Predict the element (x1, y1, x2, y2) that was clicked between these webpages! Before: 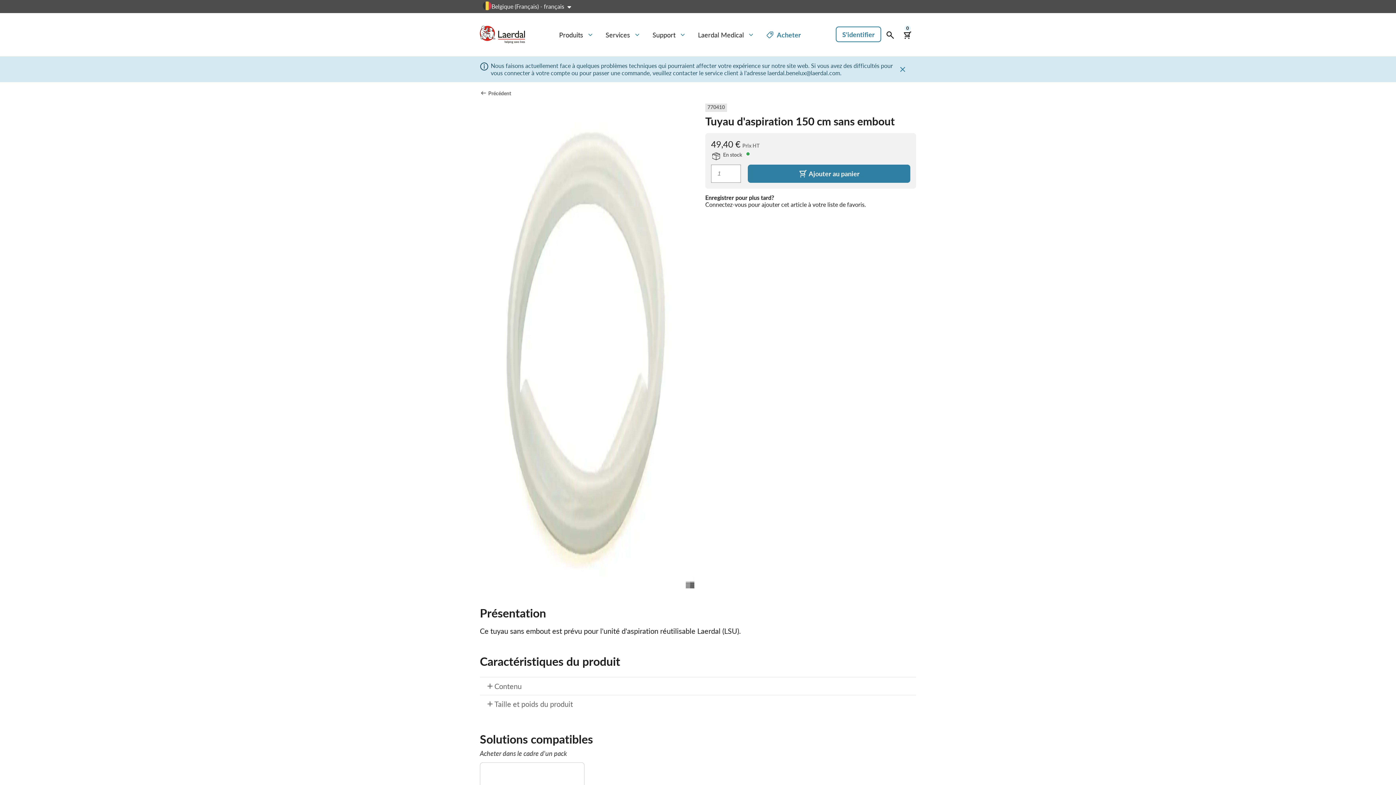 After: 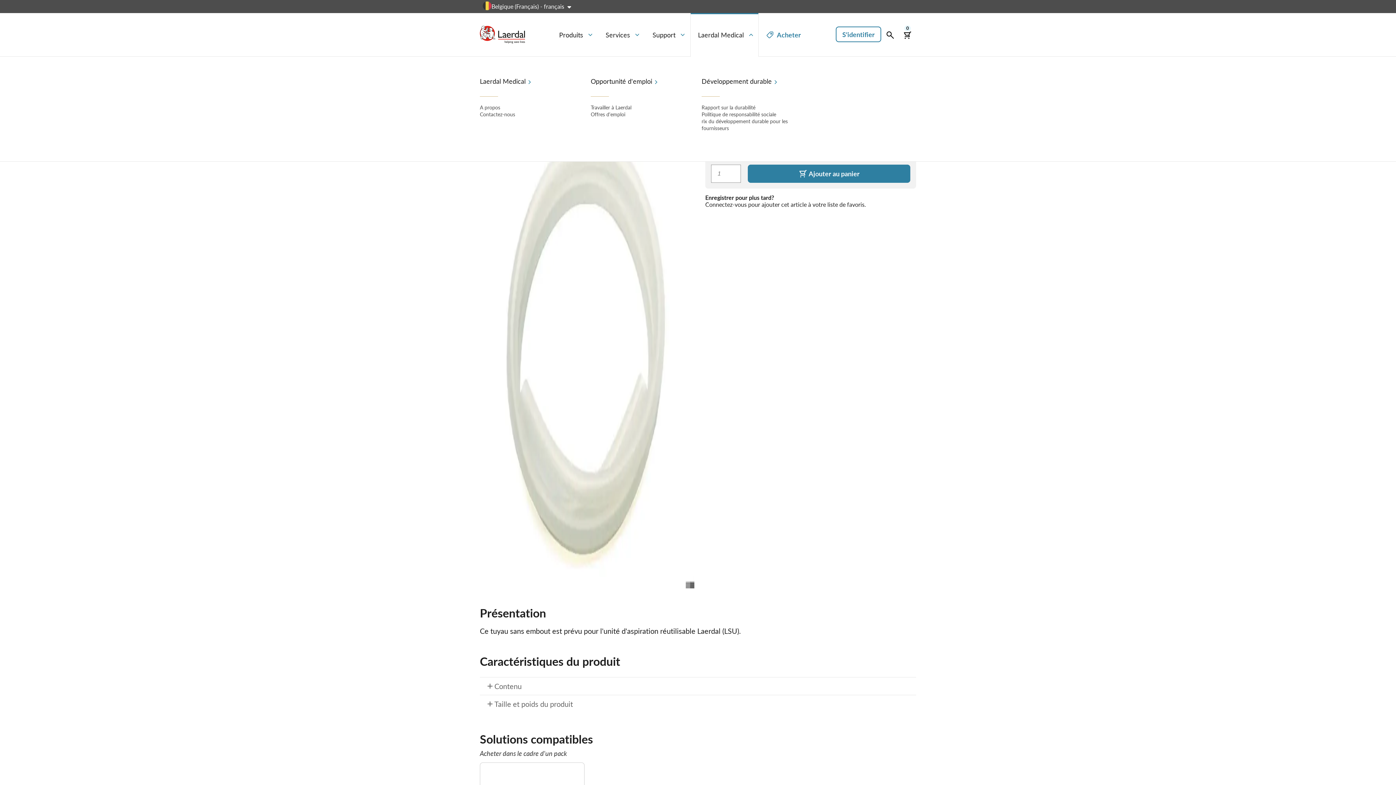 Action: bbox: (690, 13, 758, 56) label: Laerdal Medical